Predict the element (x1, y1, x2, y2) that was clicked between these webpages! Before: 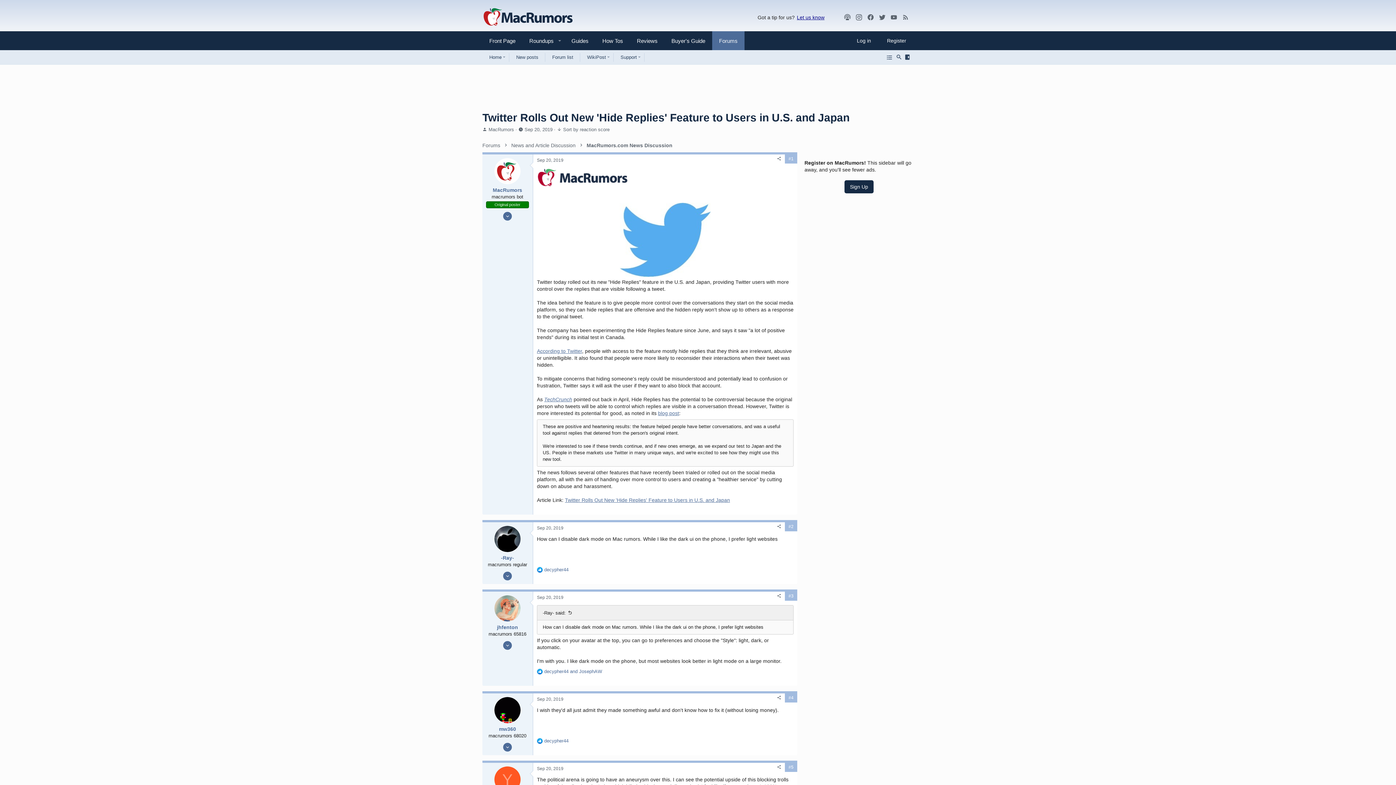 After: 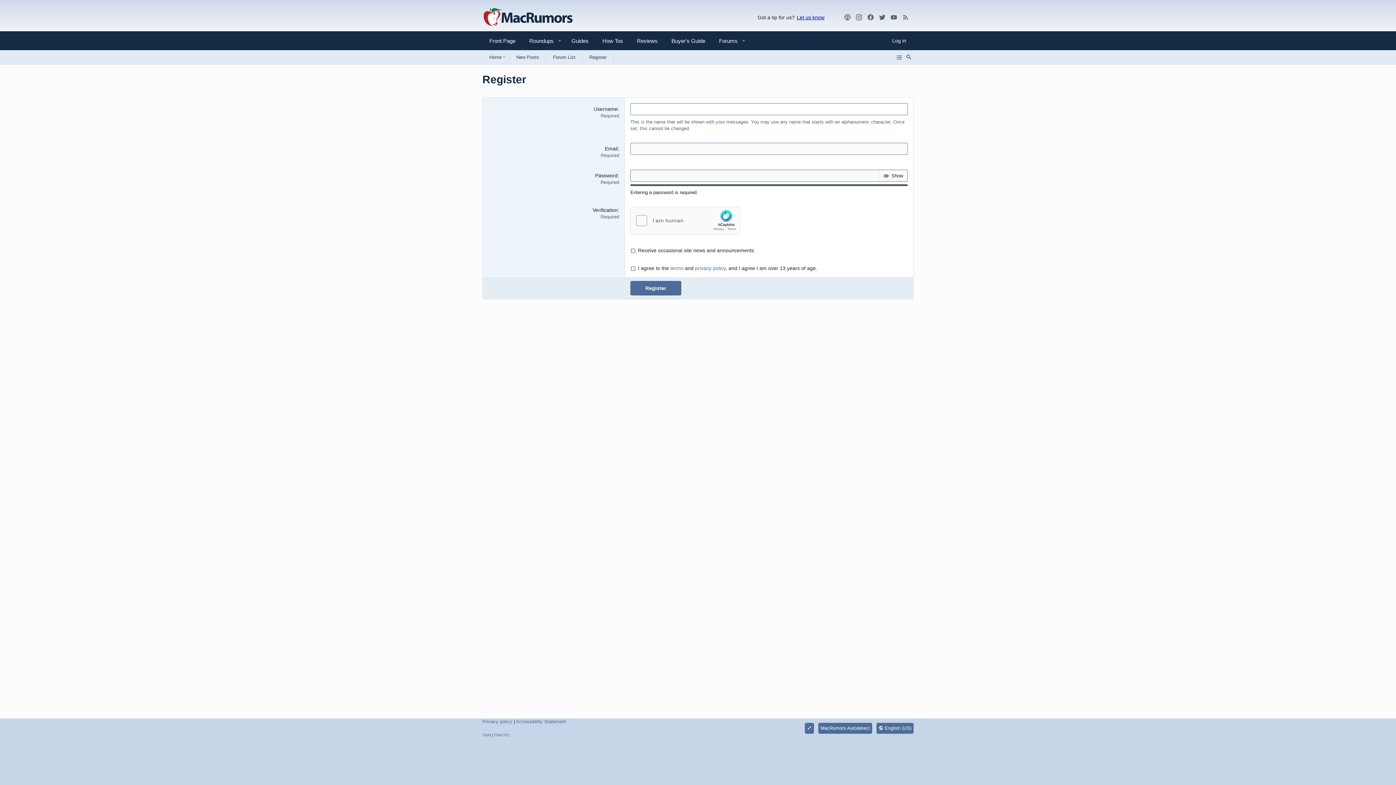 Action: label: Sign Up bbox: (844, 180, 873, 193)